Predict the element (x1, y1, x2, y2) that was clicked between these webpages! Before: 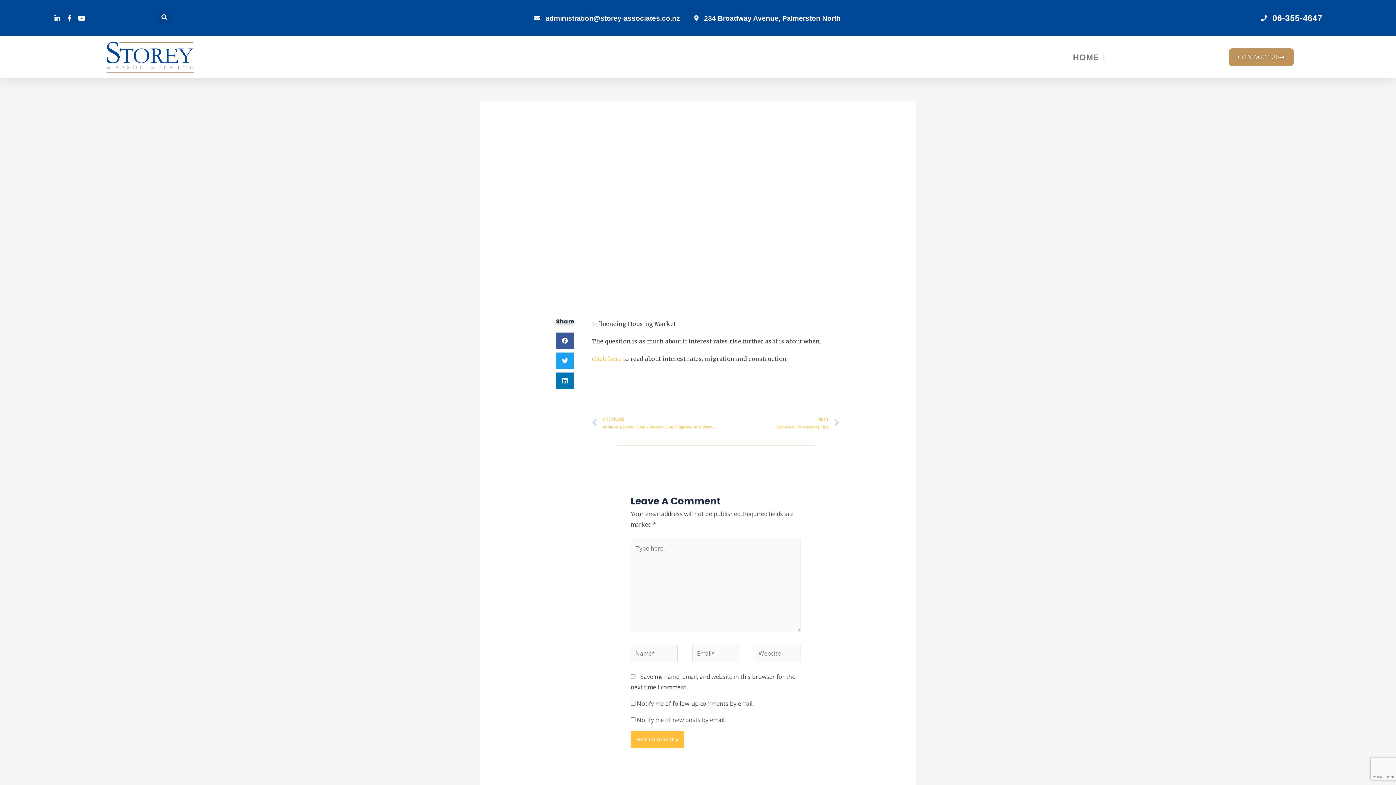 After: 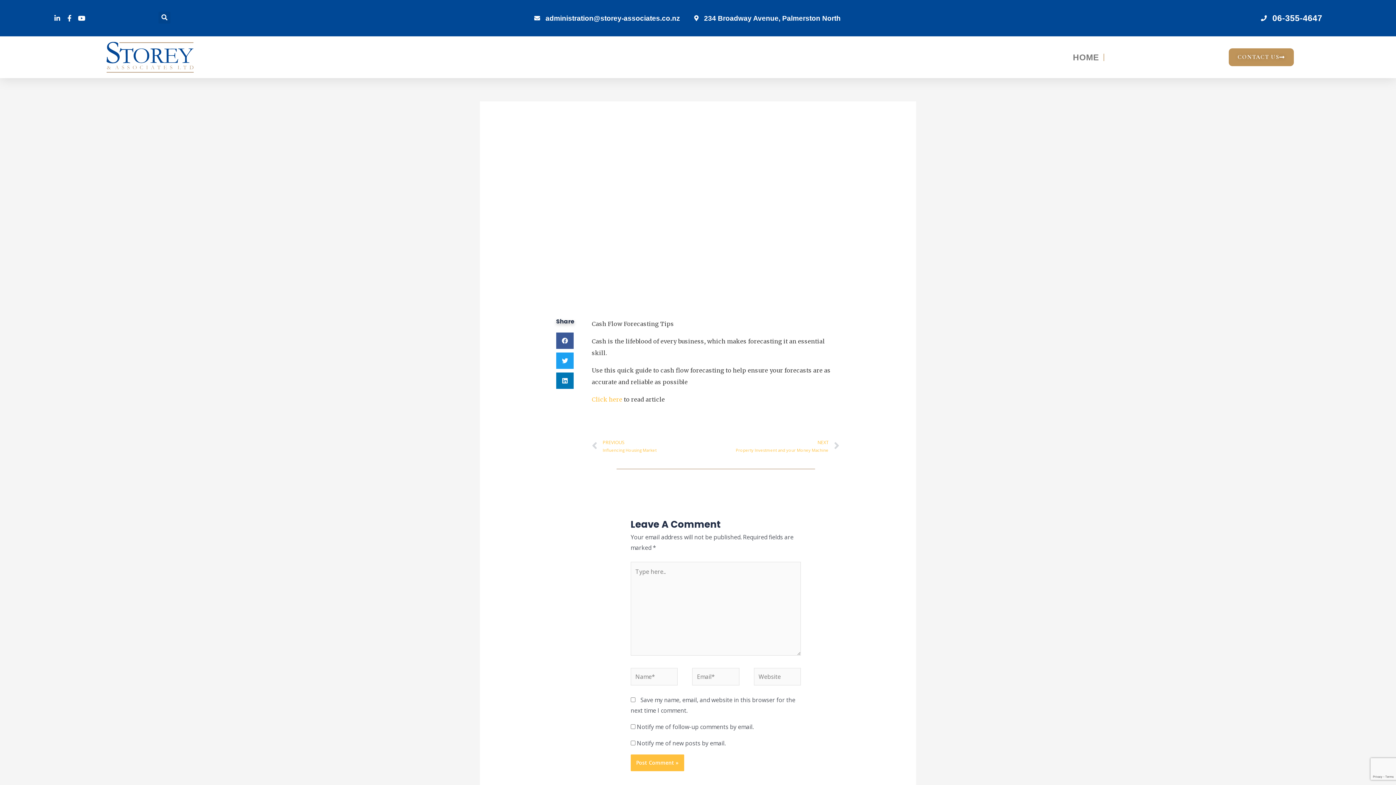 Action: label: NEXT
Cash Flow Forecasting Tips
Next bbox: (715, 412, 839, 432)